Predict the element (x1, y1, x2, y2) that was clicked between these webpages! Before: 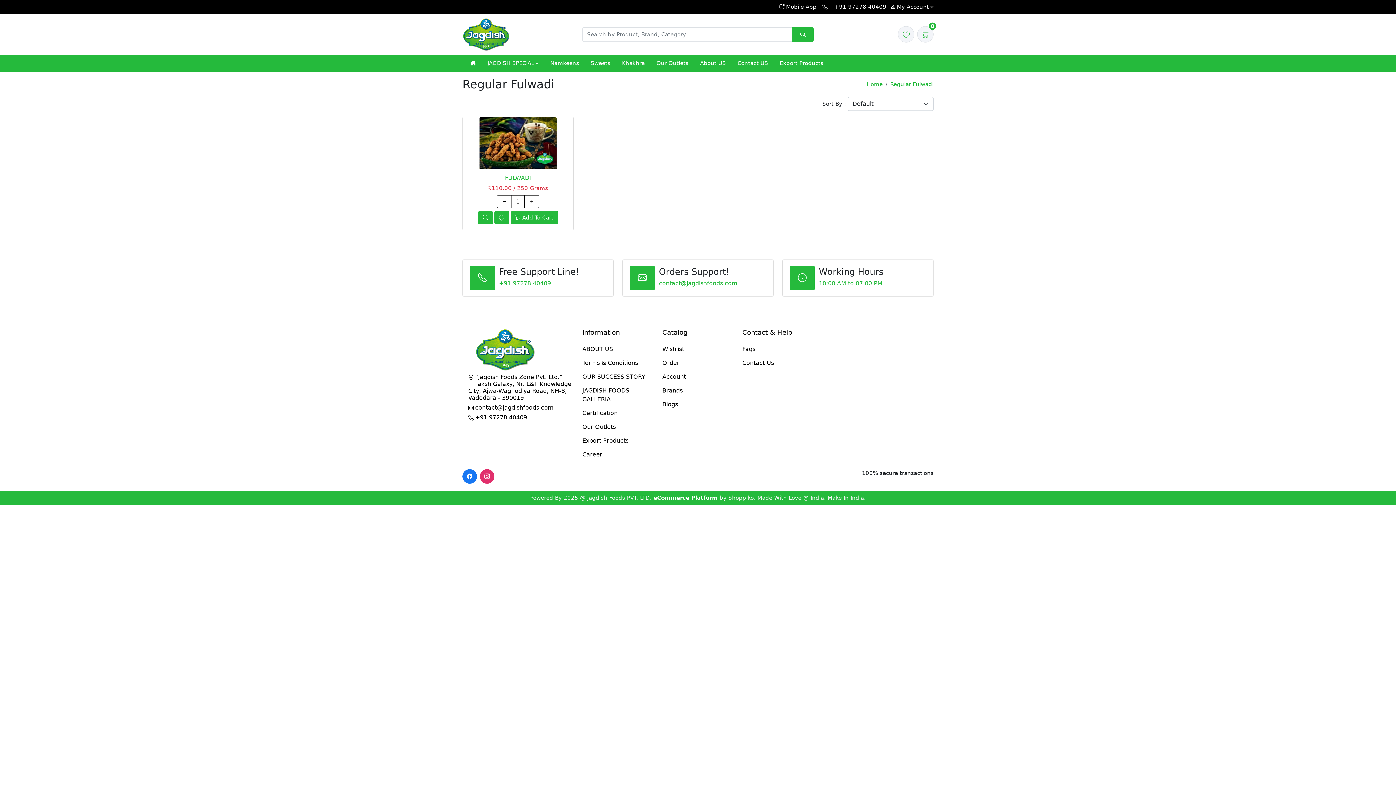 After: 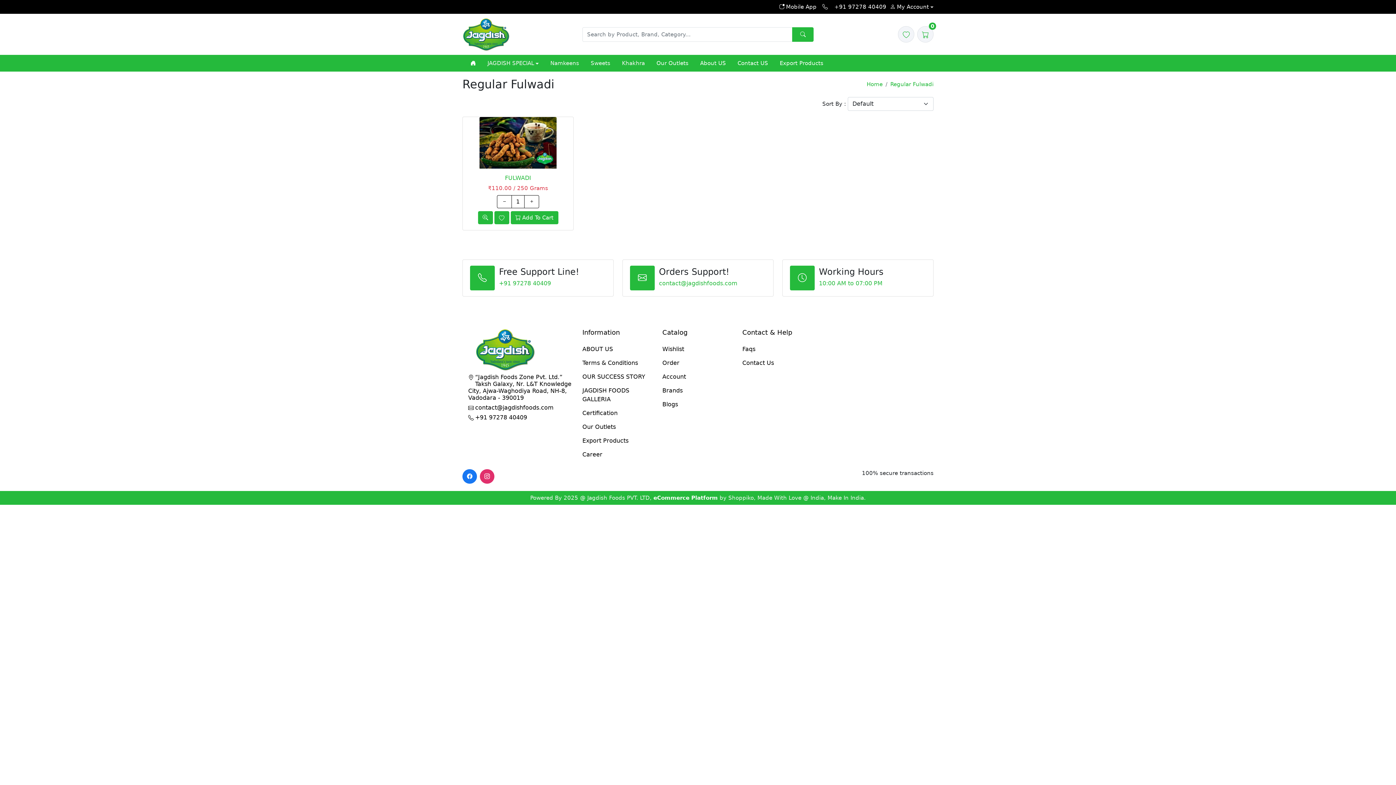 Action: bbox: (468, 404, 573, 411) label: contact@jagdishfoods.com